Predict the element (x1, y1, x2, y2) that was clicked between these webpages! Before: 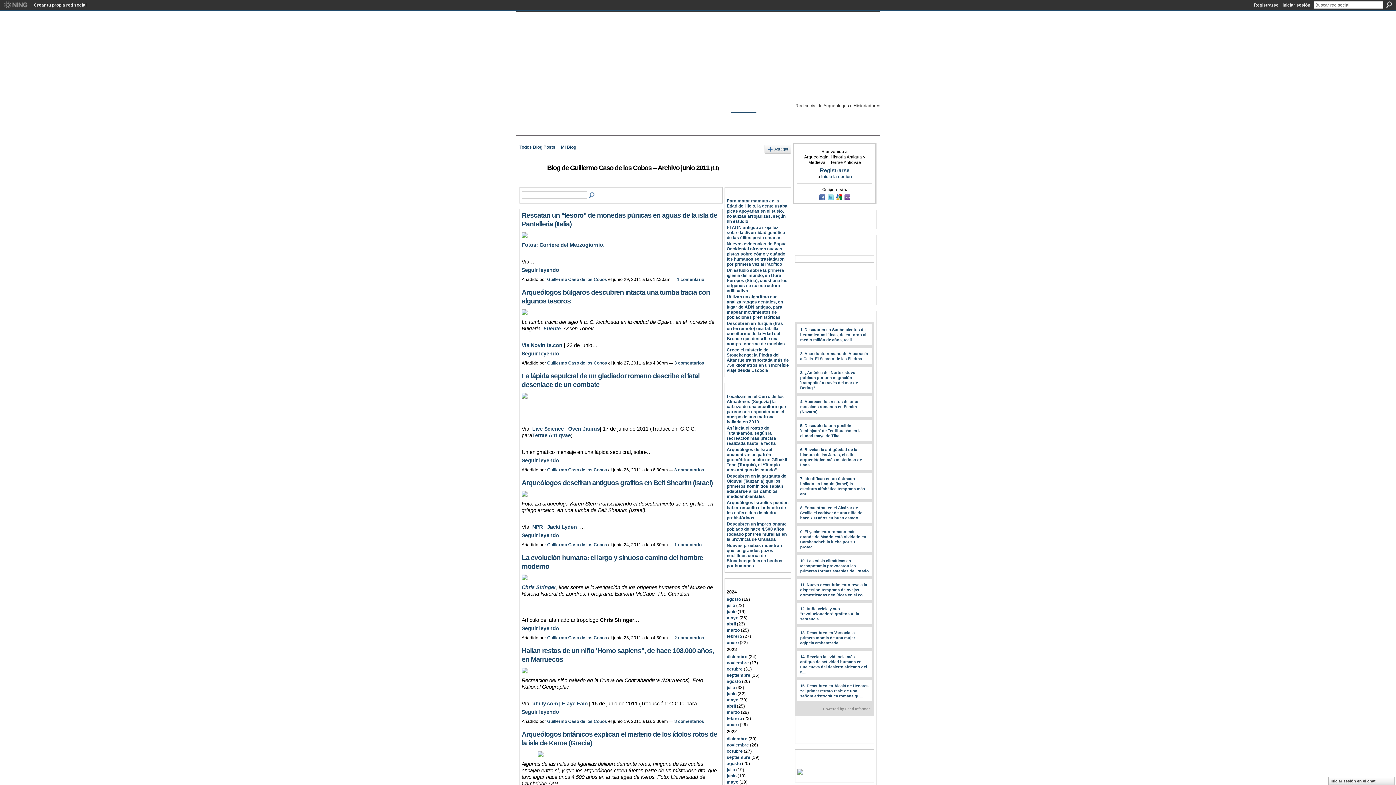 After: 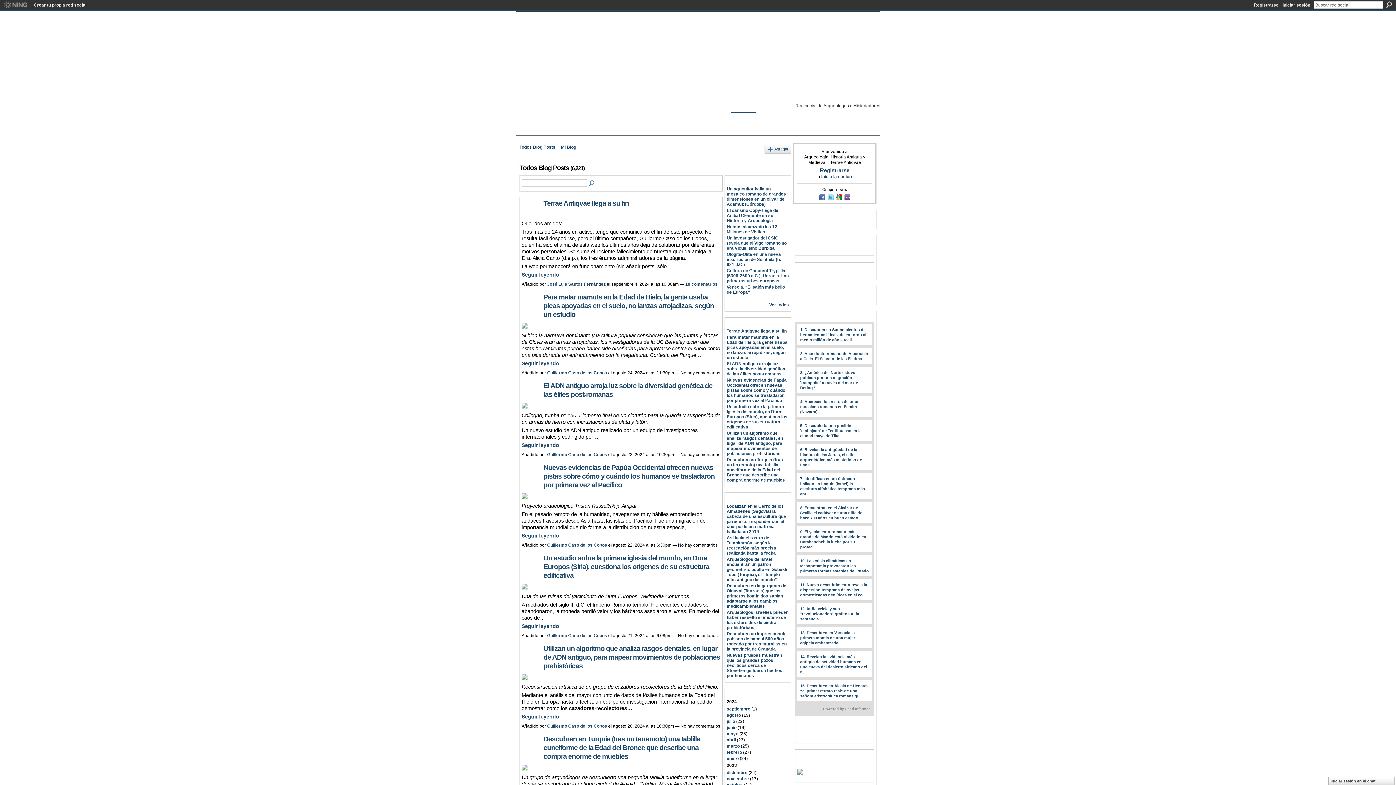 Action: bbox: (519, 144, 555, 149) label: Todos Blog Posts